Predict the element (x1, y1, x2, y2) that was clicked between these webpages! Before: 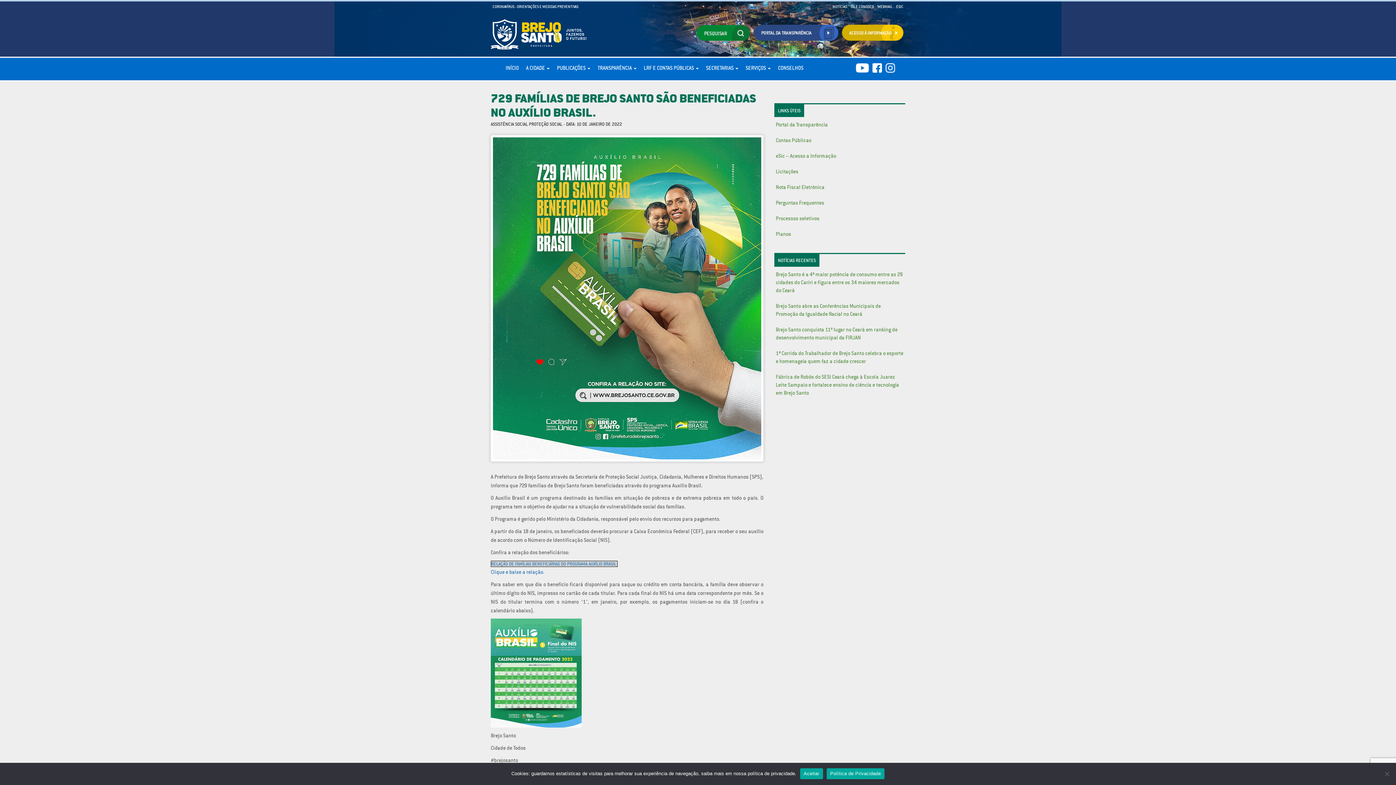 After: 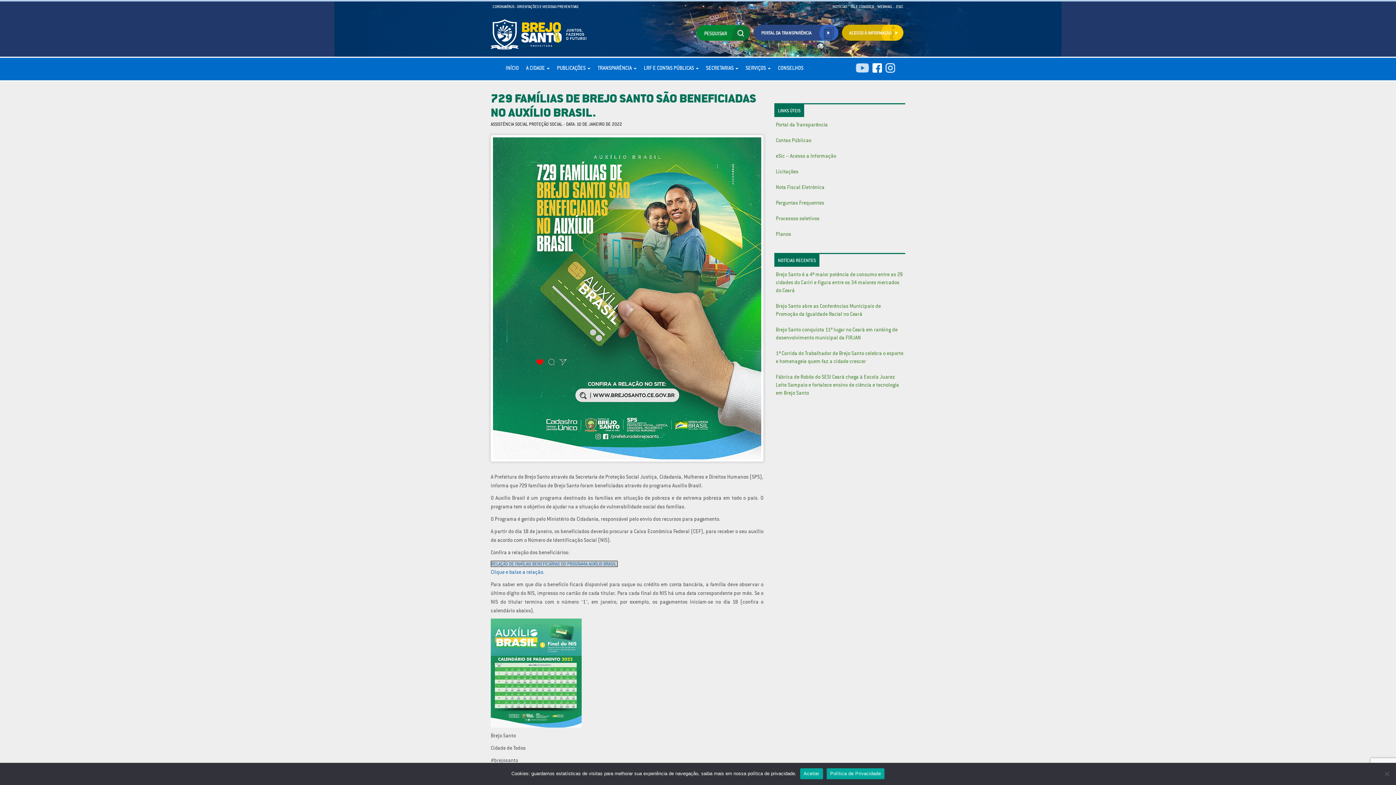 Action: bbox: (855, 63, 868, 72)